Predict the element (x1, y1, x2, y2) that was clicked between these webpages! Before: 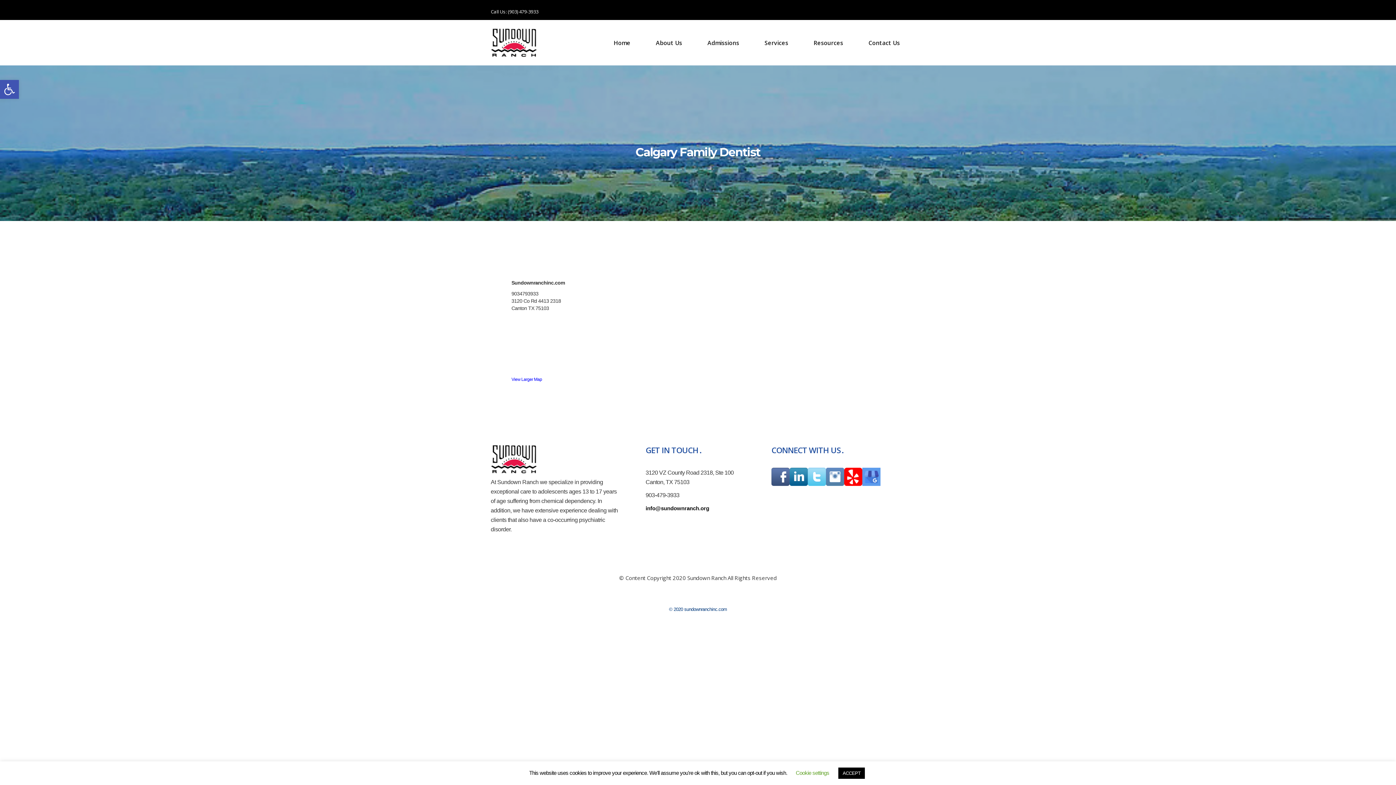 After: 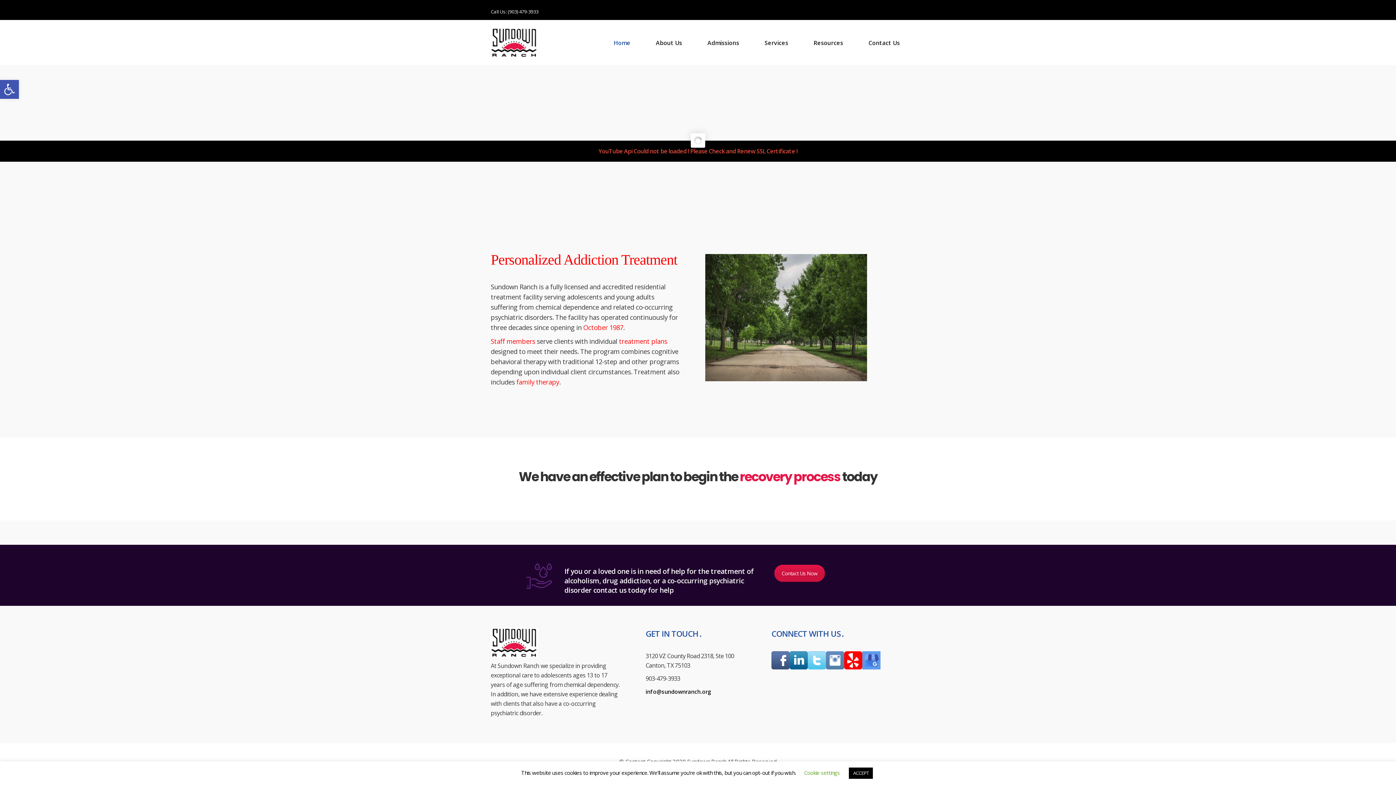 Action: label: Home bbox: (608, 32, 636, 52)